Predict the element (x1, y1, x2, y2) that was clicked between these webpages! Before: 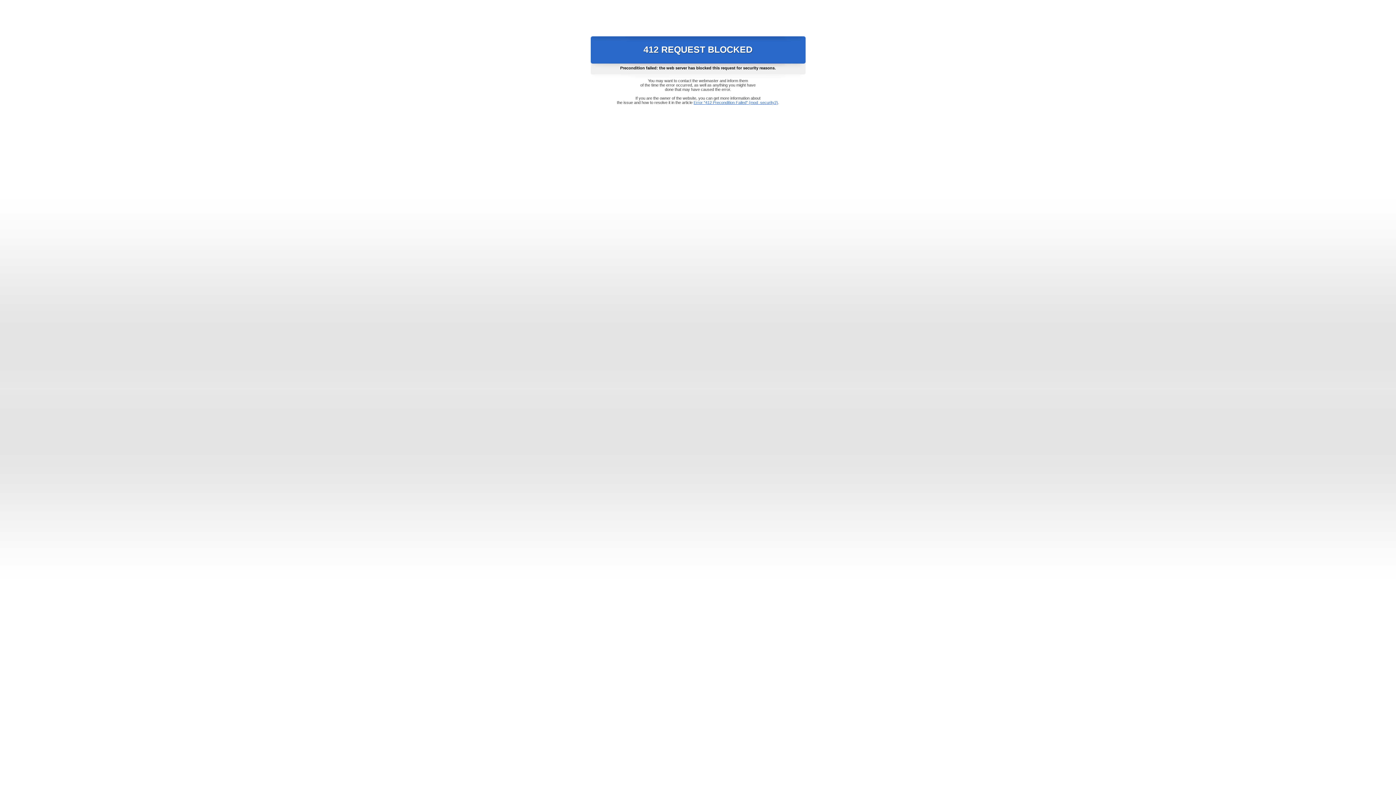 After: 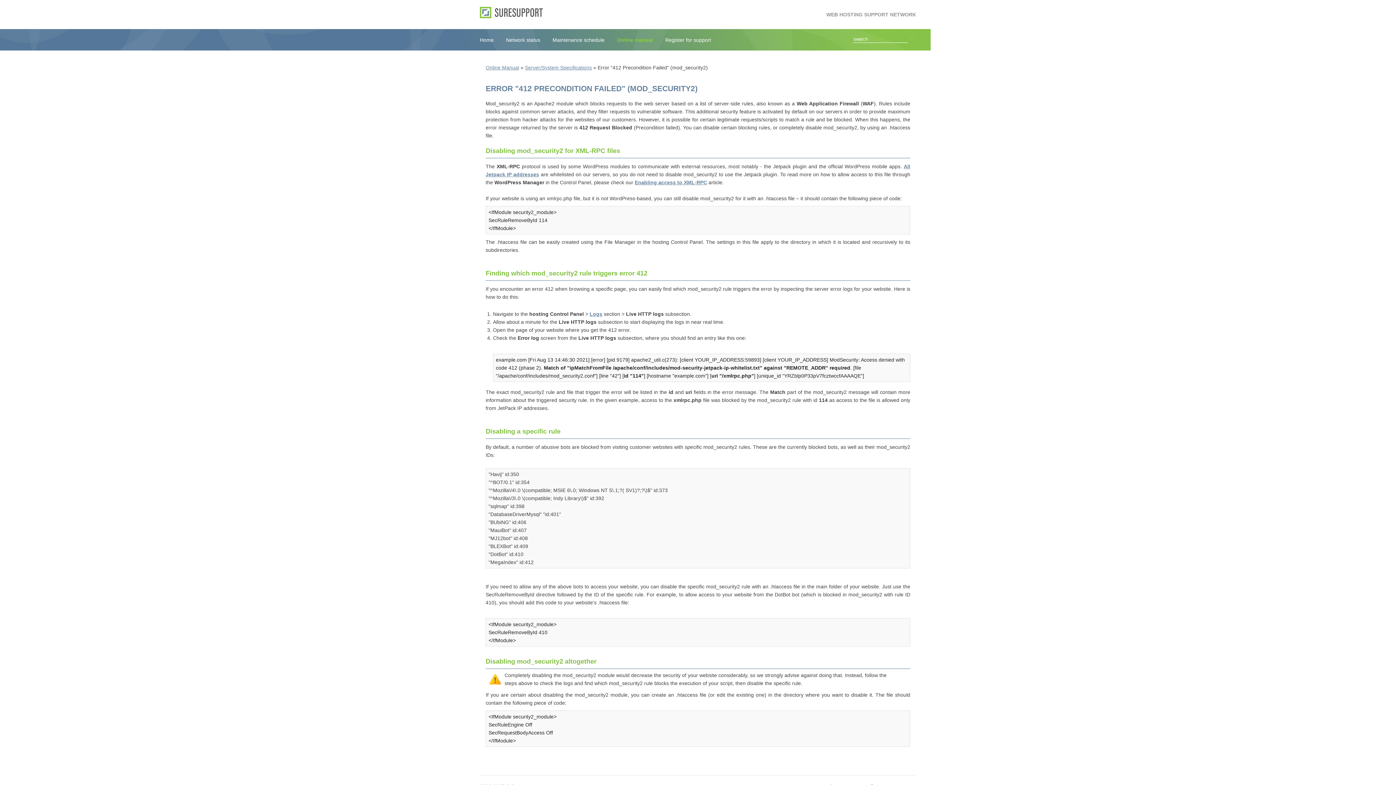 Action: label: Error "412 Precondition Failed" (mod_security2) bbox: (693, 100, 778, 104)